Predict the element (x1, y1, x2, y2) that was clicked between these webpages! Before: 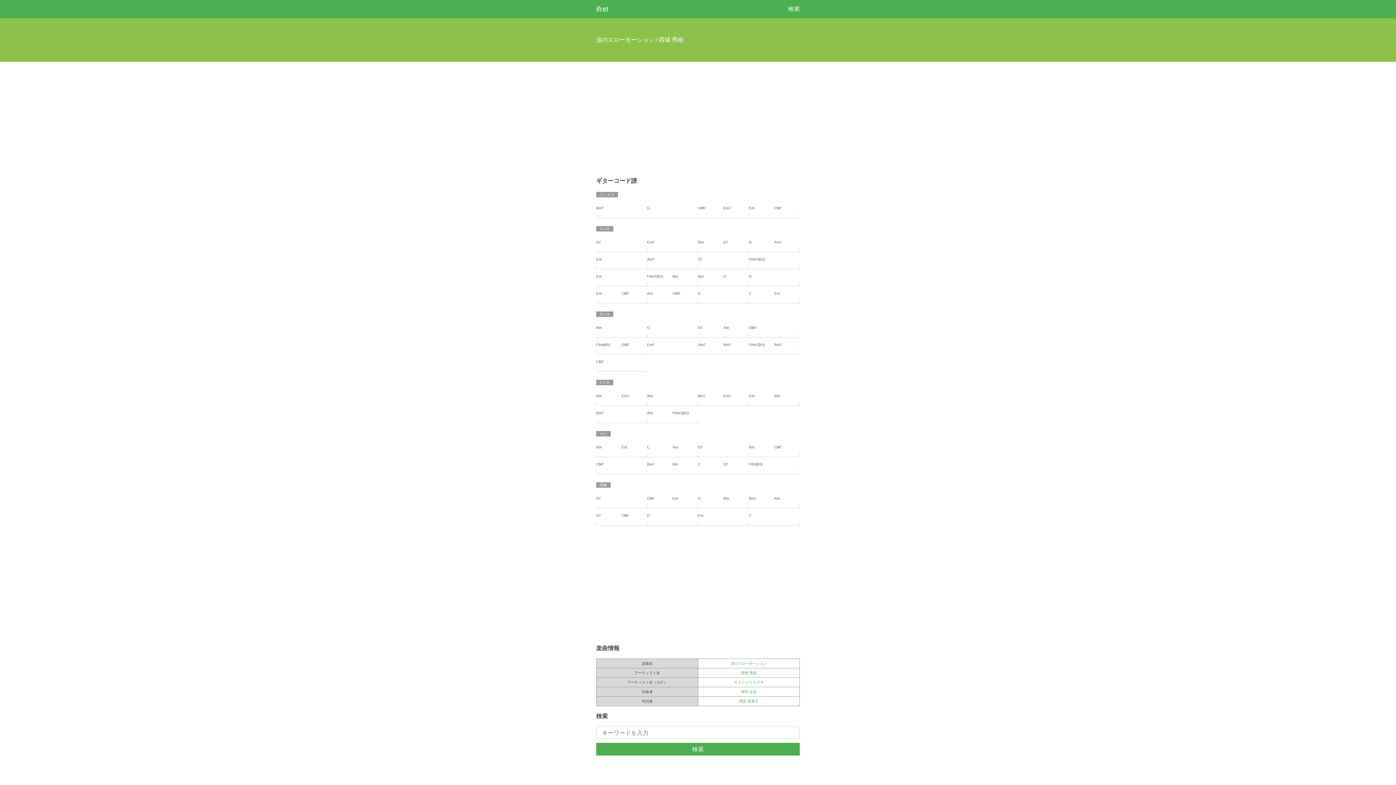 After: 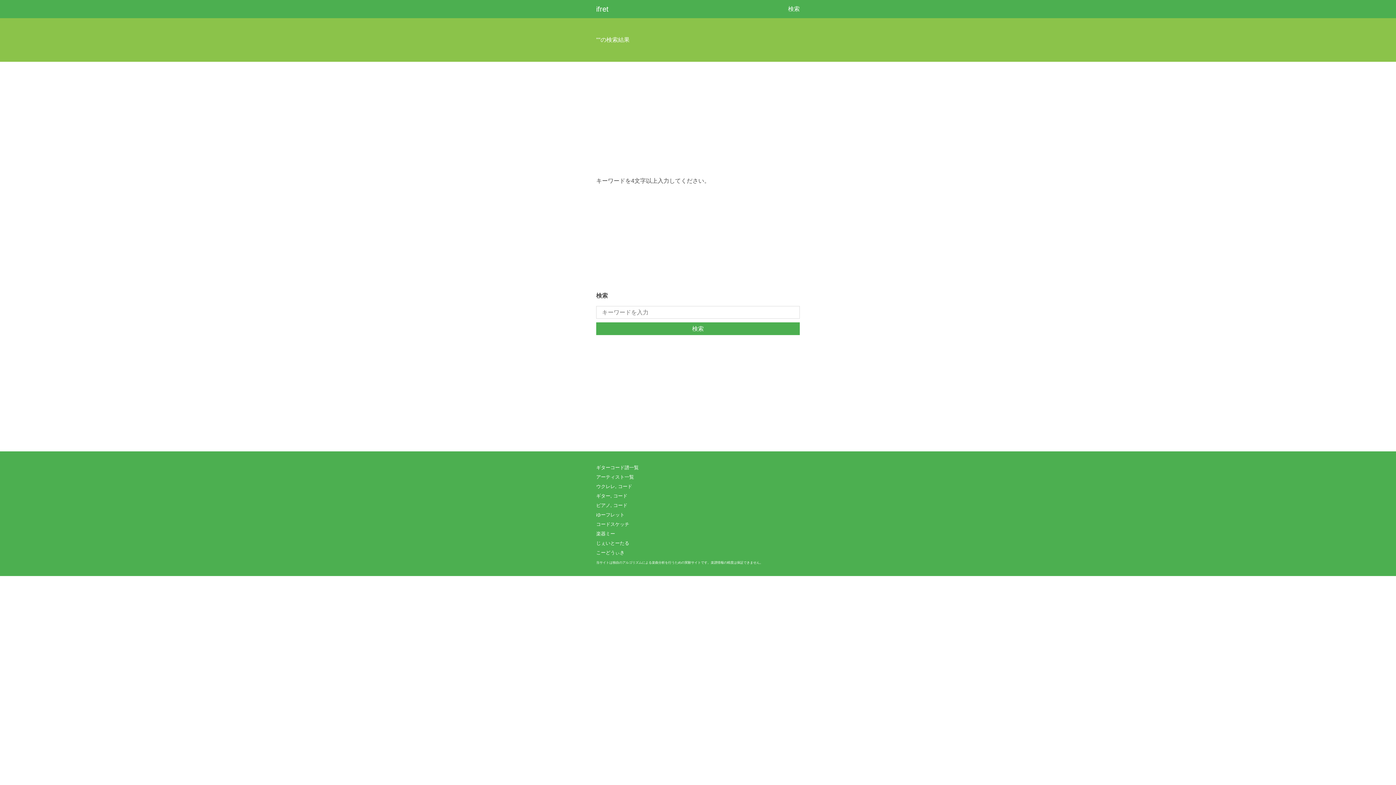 Action: label: 検索 bbox: (596, 743, 800, 756)